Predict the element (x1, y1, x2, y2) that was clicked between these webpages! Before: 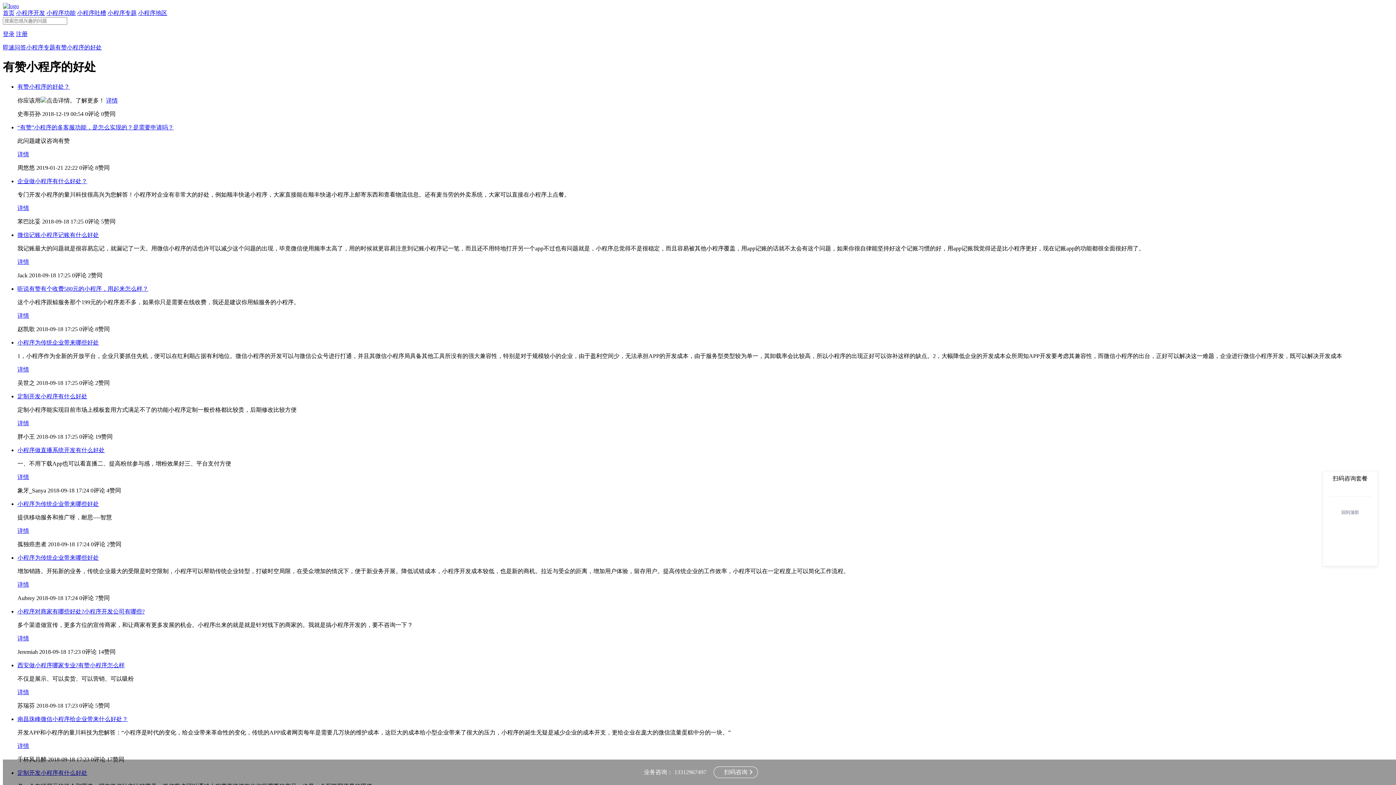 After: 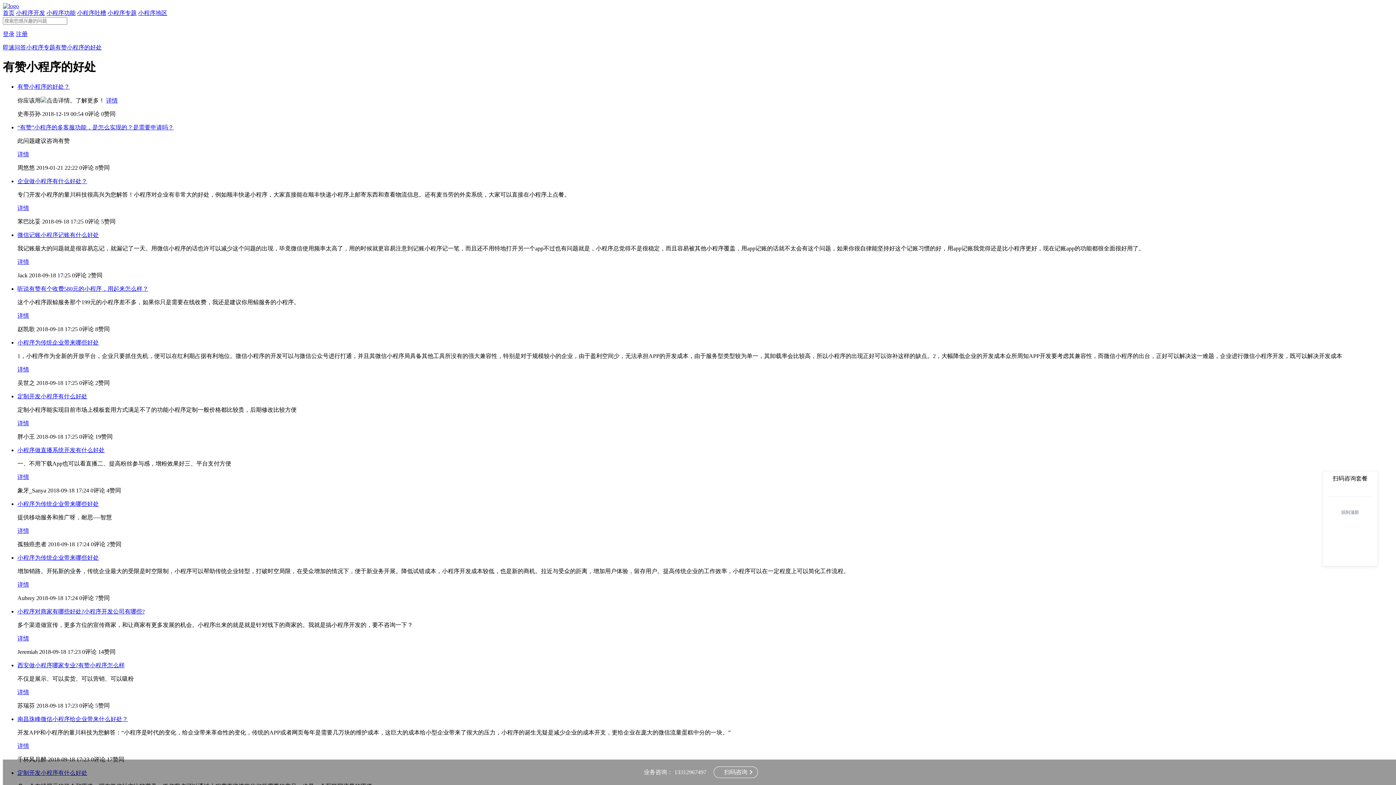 Action: label: 详情 bbox: (17, 312, 29, 318)